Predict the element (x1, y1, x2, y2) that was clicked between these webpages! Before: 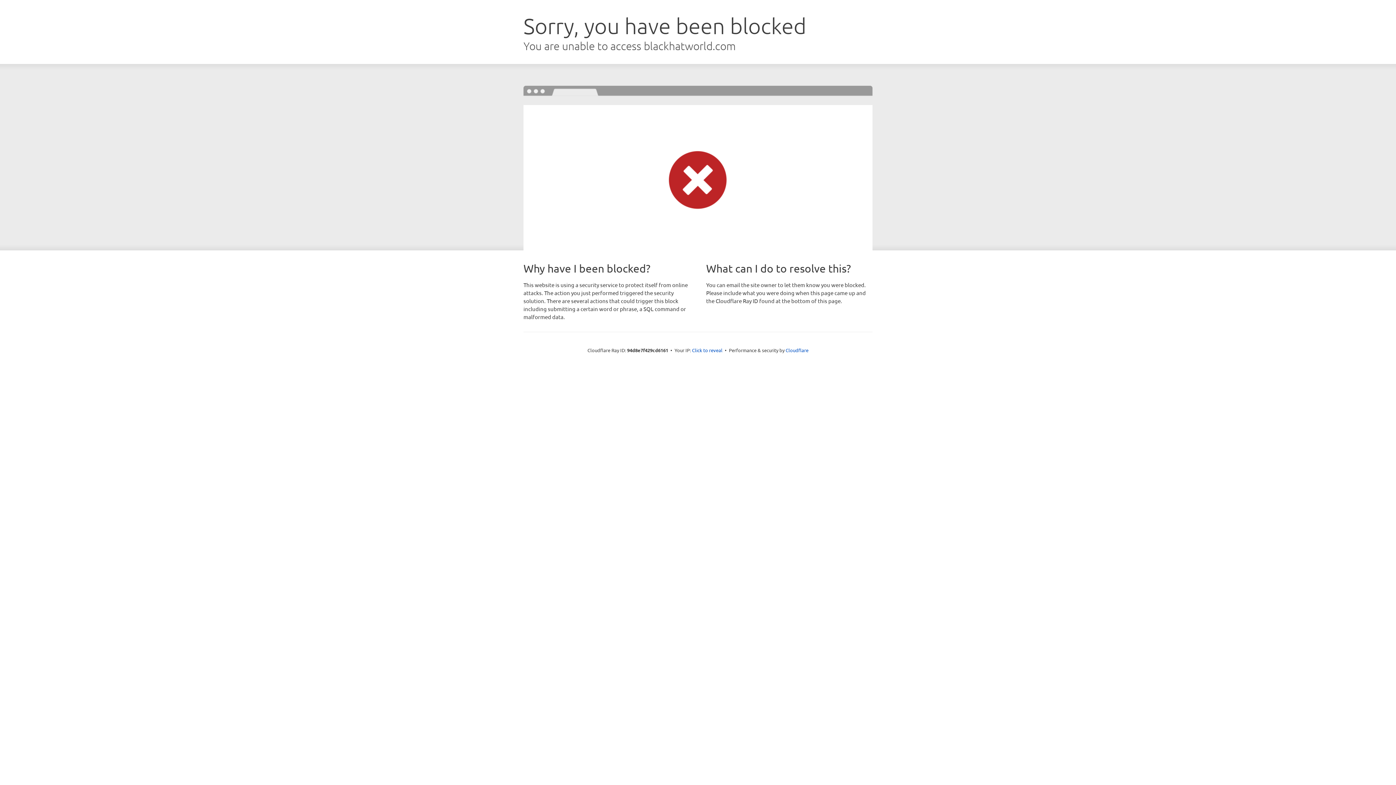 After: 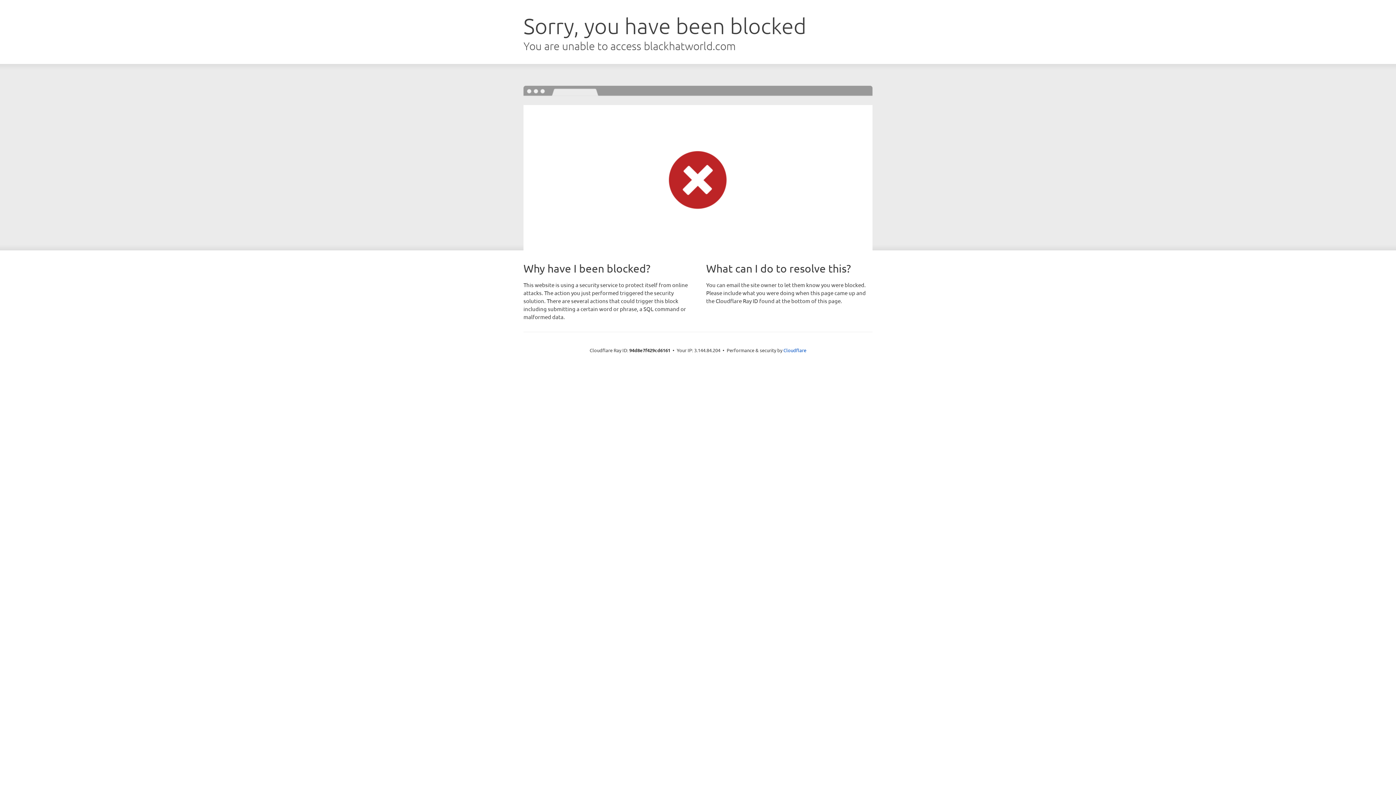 Action: bbox: (692, 346, 722, 353) label: Click to reveal